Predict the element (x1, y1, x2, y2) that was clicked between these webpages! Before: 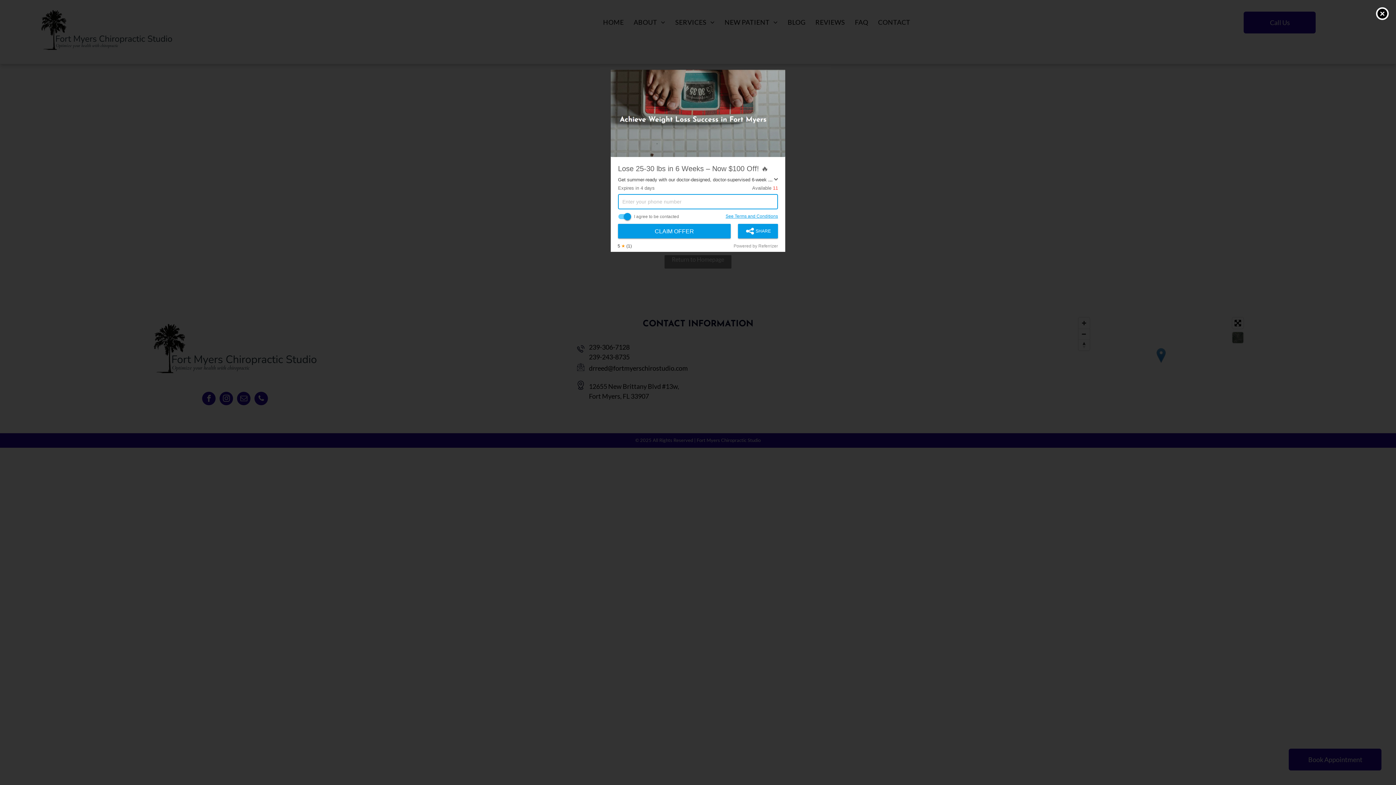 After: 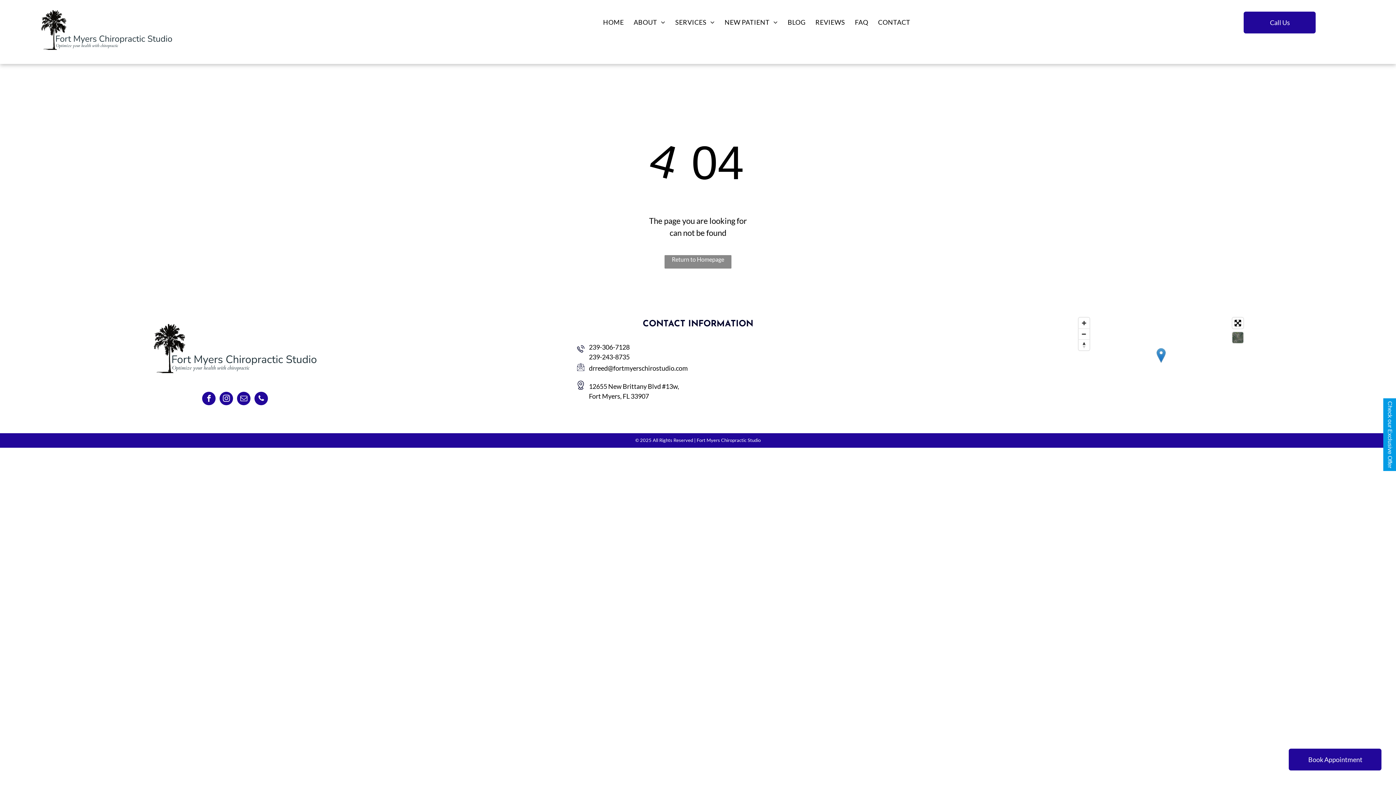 Action: label: × bbox: (1376, 7, 1389, 20)